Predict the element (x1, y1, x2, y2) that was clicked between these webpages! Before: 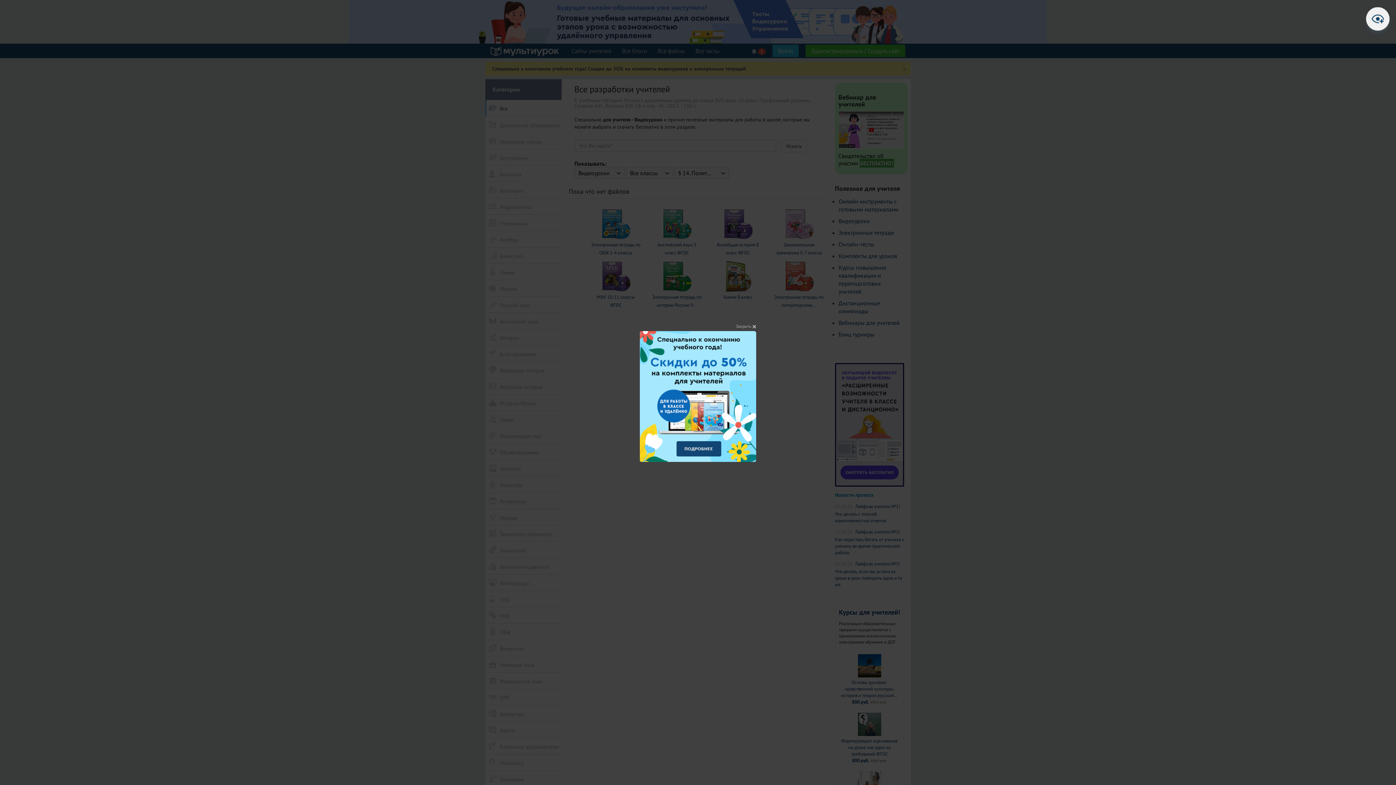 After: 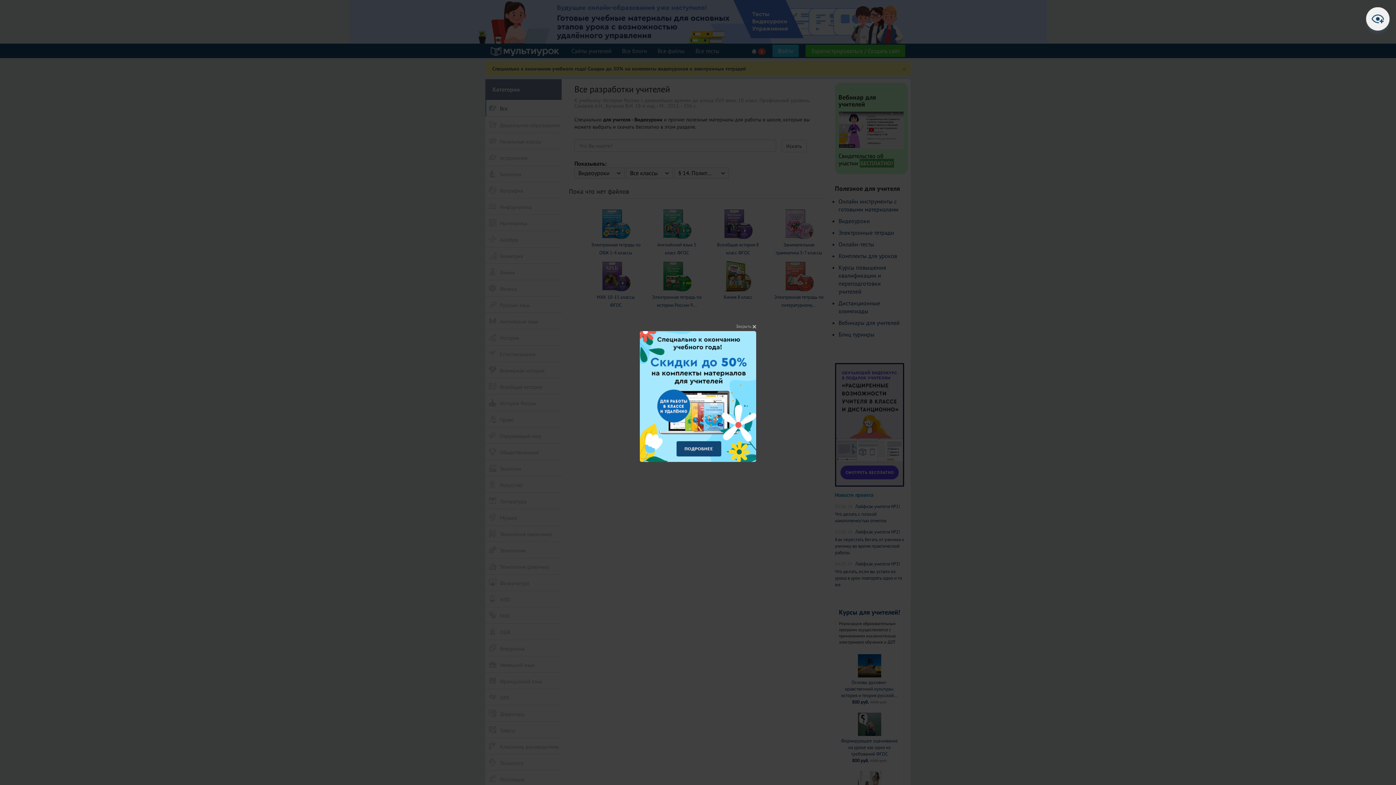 Action: bbox: (640, 392, 756, 399)